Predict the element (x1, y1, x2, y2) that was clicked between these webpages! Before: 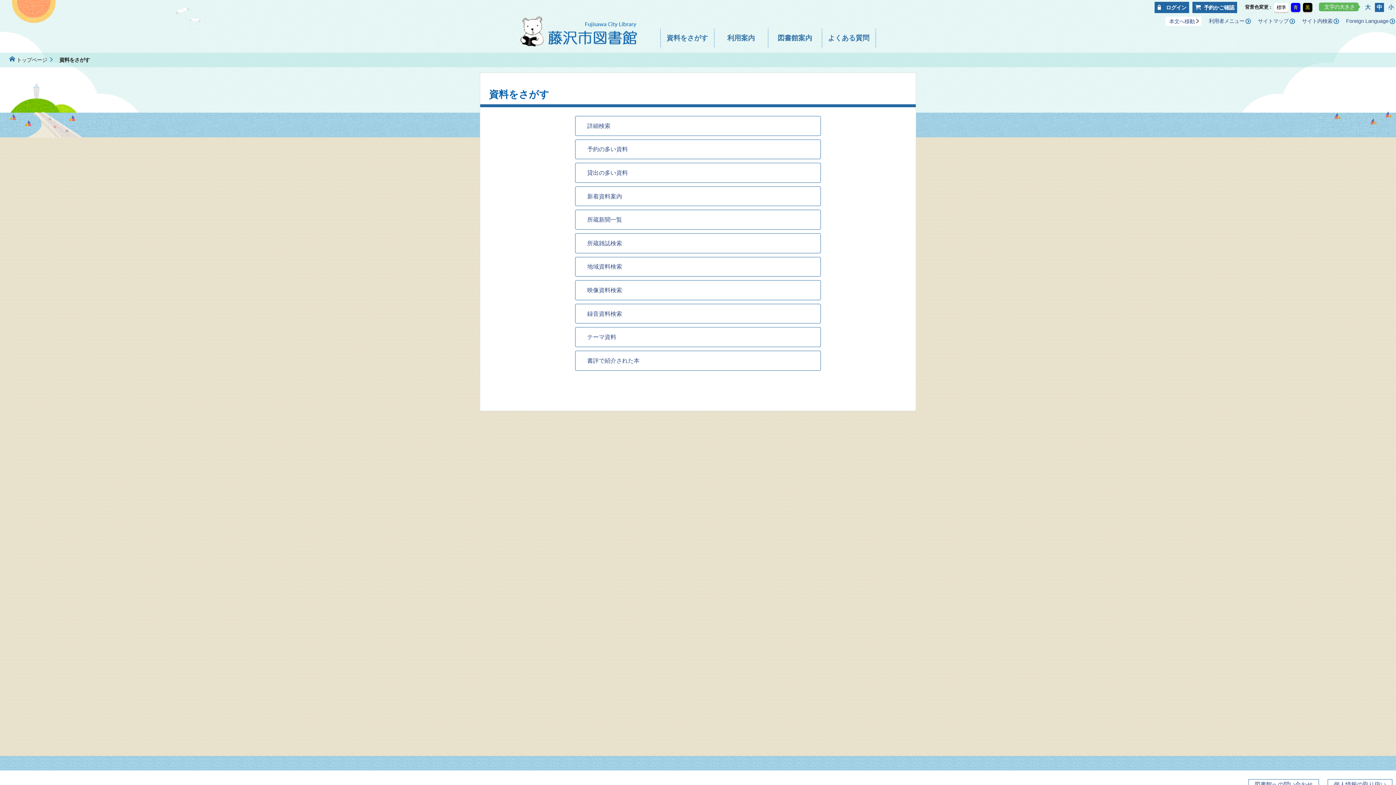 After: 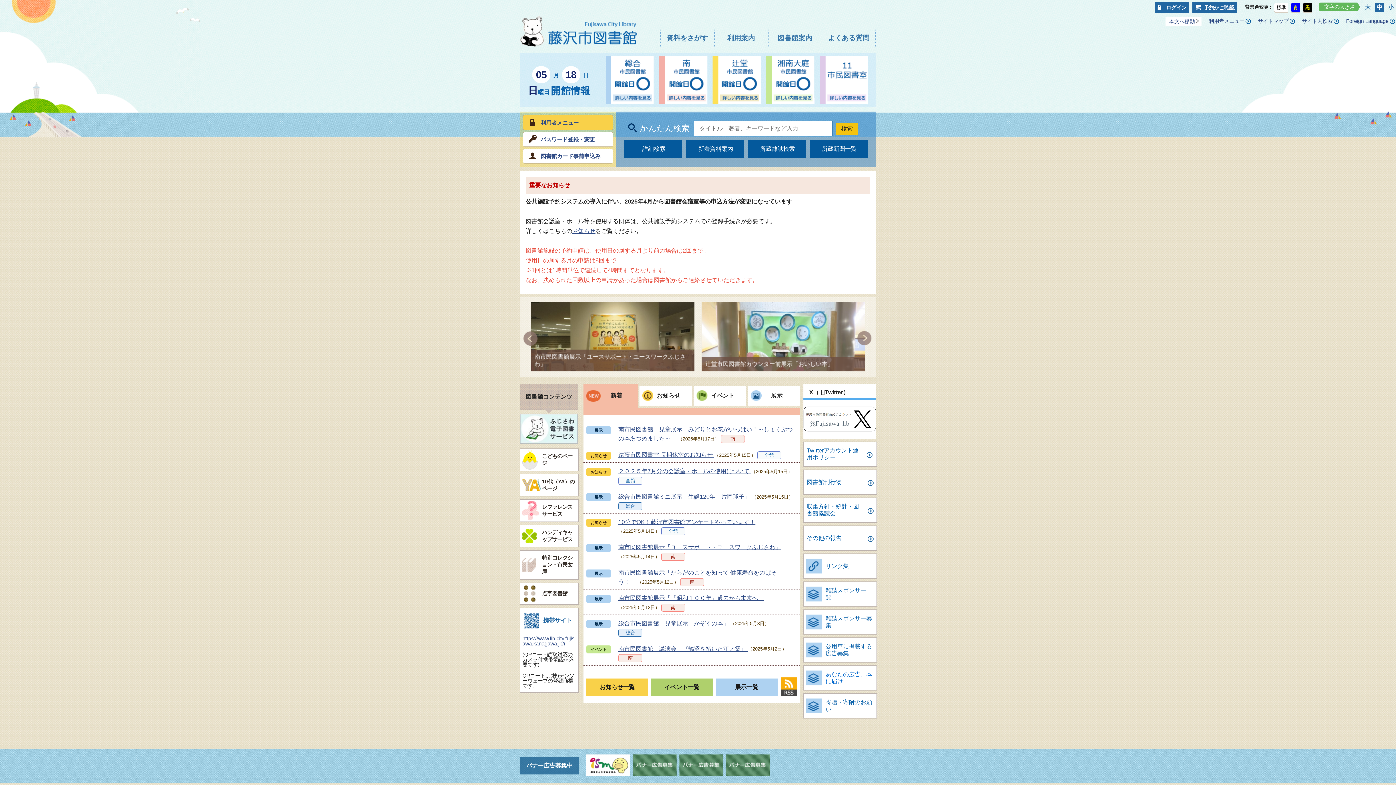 Action: bbox: (16, 56, 57, 63) label: トップページ 